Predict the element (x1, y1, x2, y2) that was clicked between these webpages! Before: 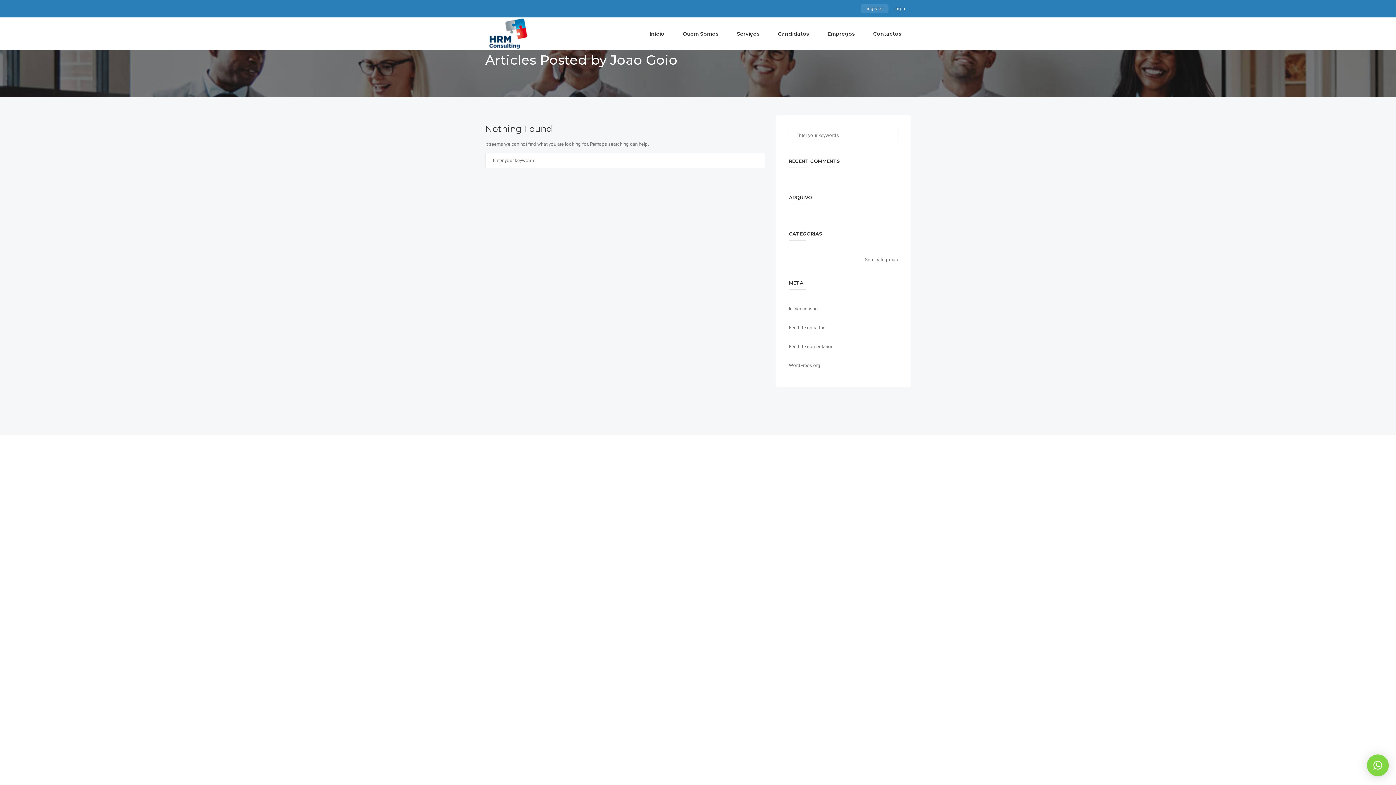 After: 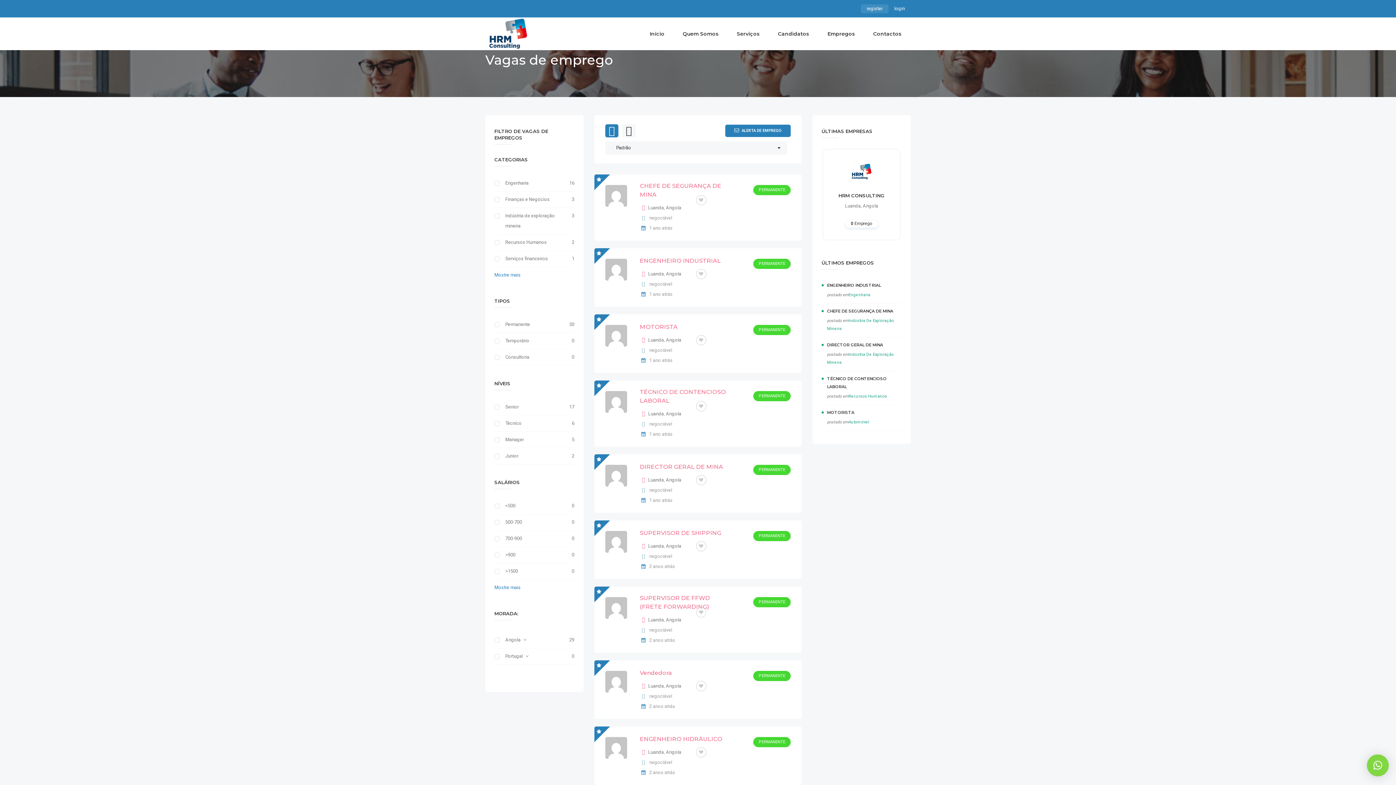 Action: label: Empregos bbox: (818, 17, 864, 50)